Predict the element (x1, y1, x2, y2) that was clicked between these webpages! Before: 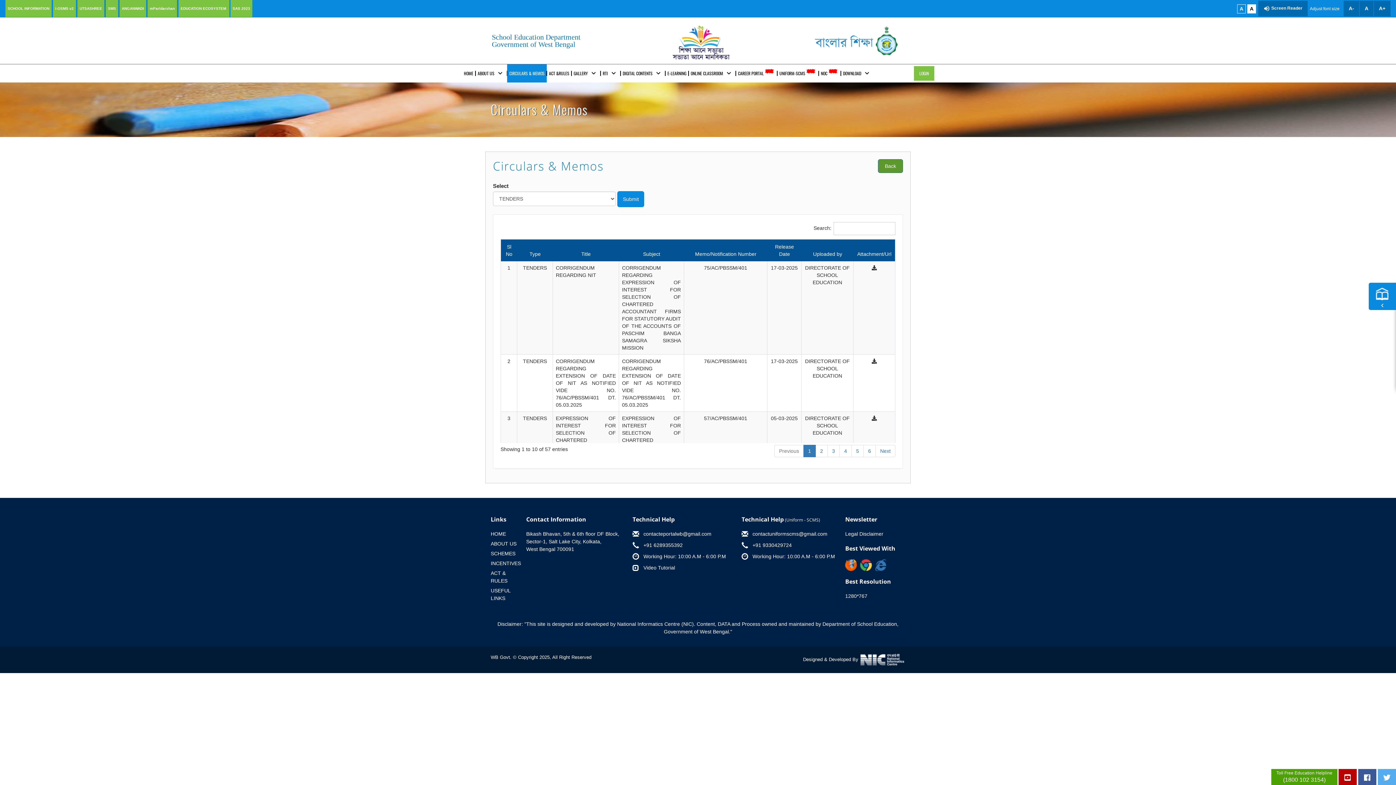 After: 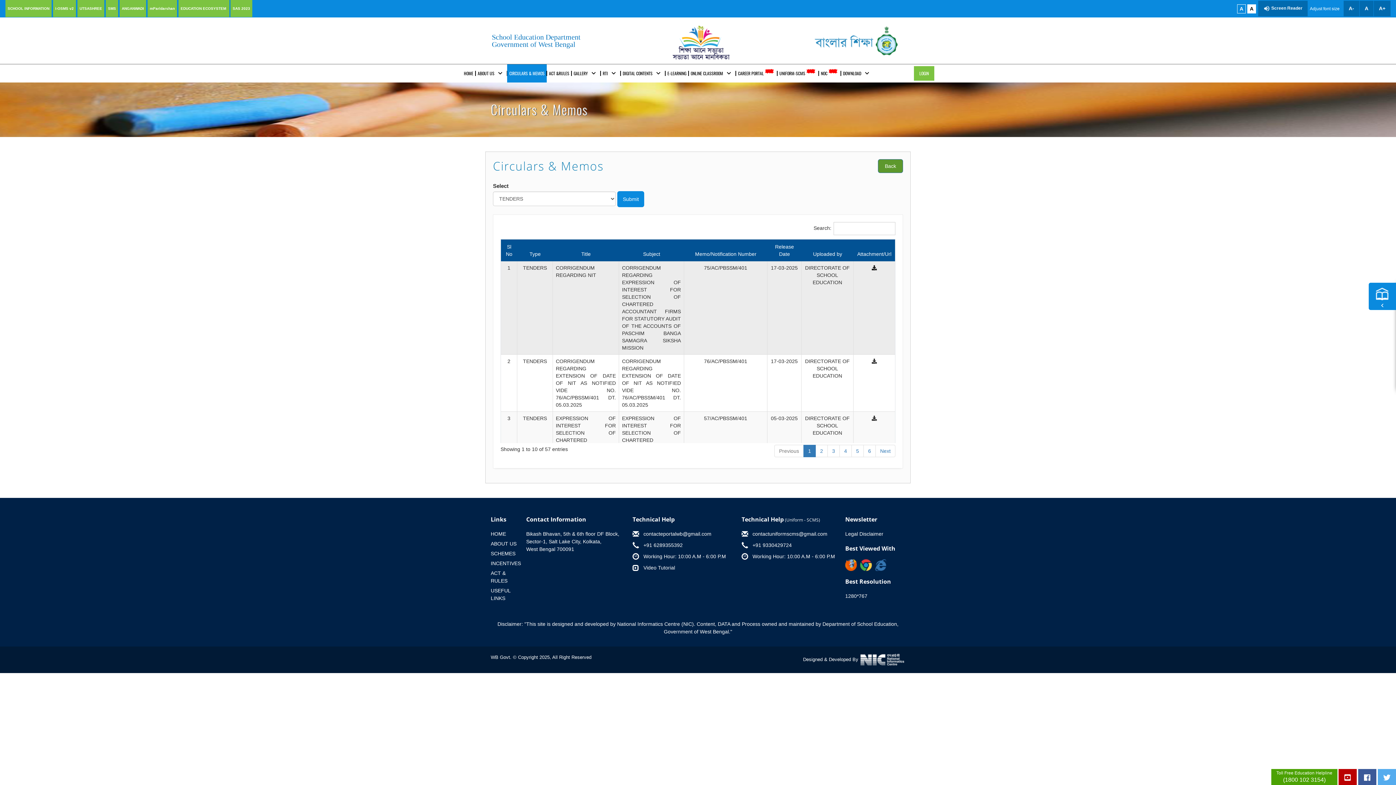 Action: bbox: (872, 265, 877, 271)